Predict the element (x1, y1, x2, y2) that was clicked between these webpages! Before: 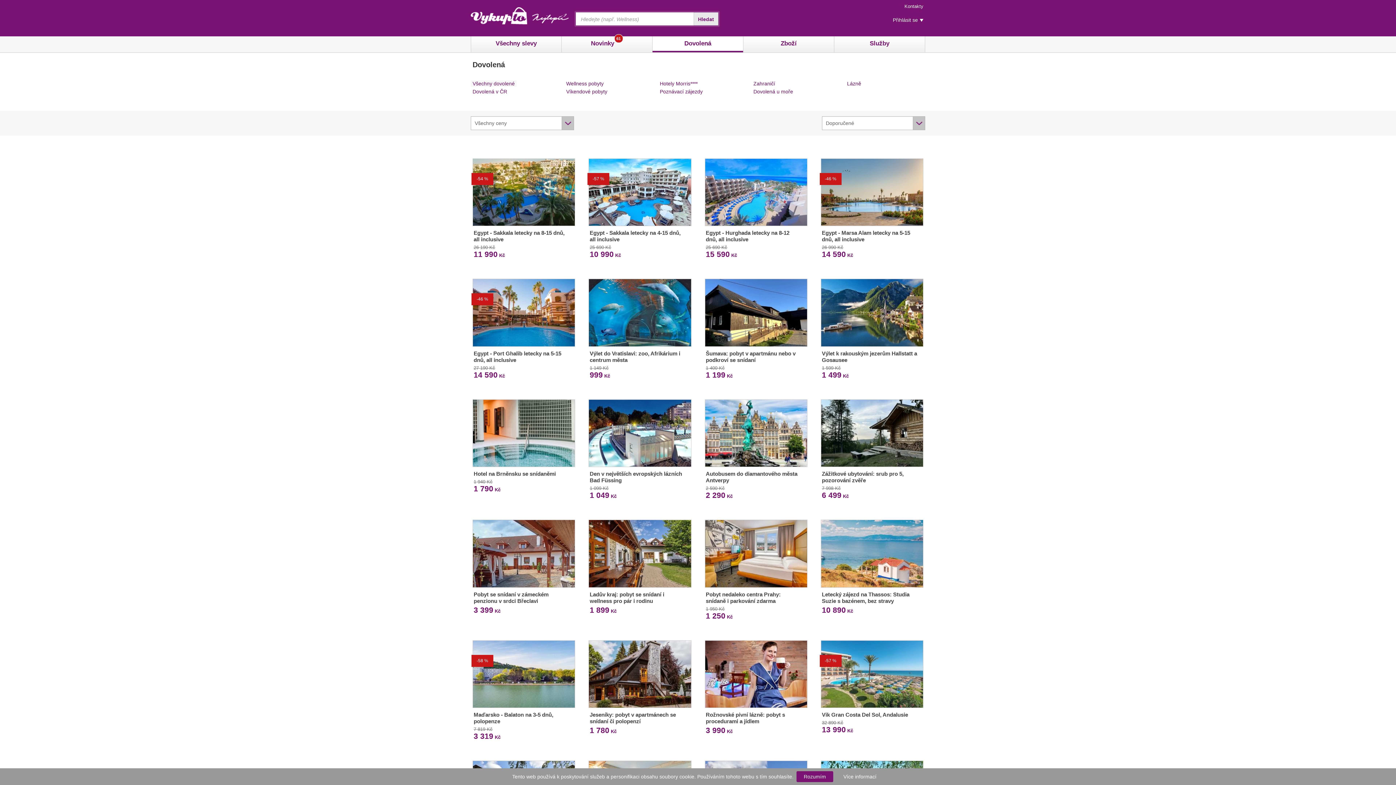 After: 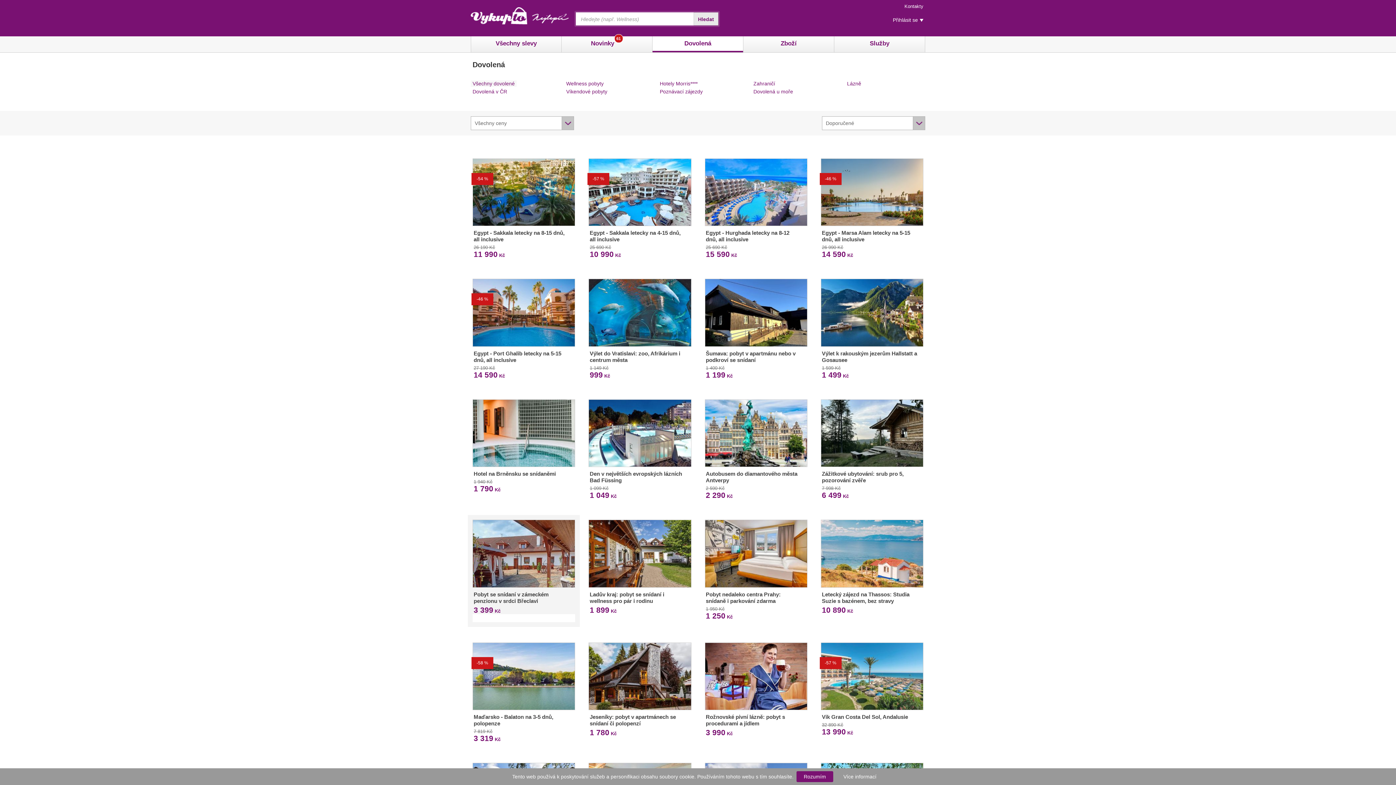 Action: bbox: (468, 515, 580, 619) label: Pobyt se snídaní v zámeckém penzionu v srdci Břeclavi

3 399 Kč